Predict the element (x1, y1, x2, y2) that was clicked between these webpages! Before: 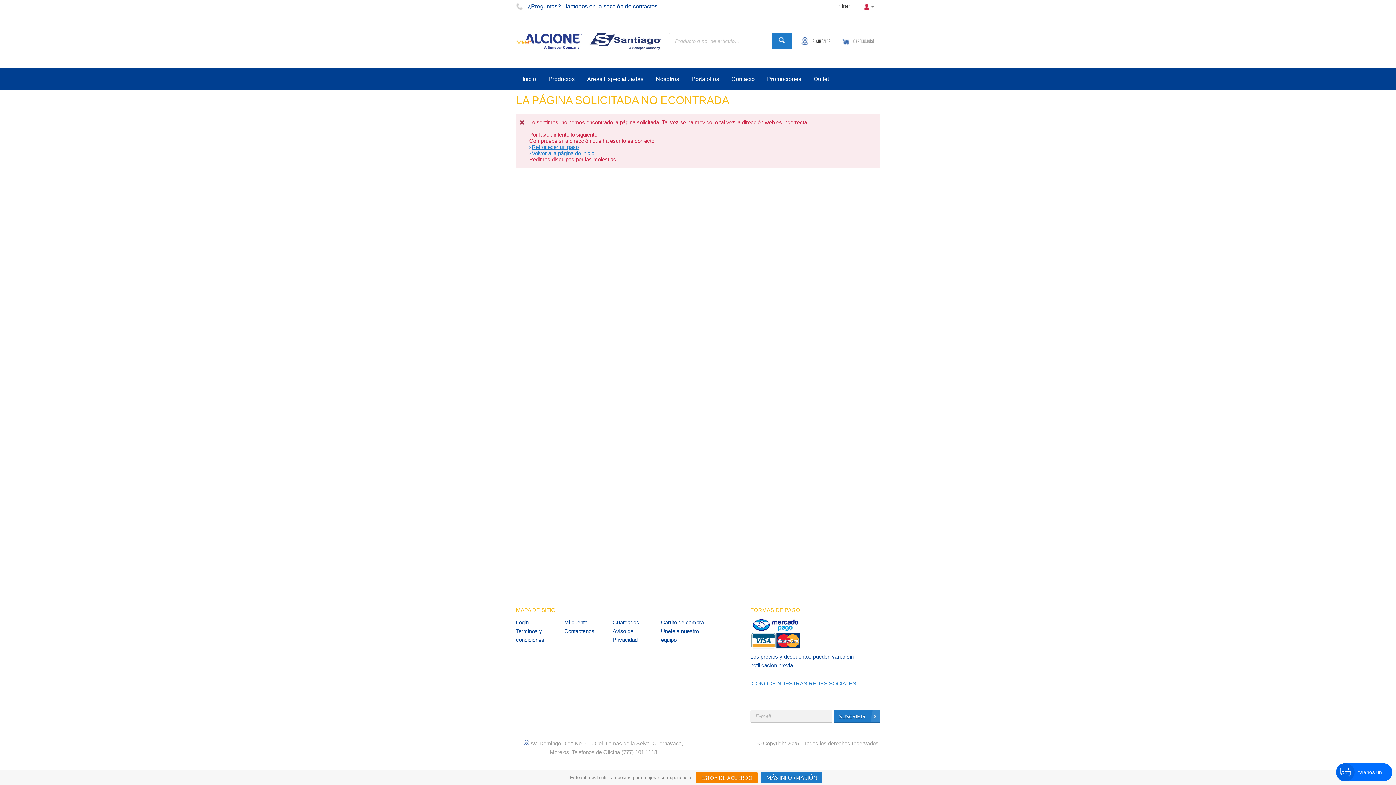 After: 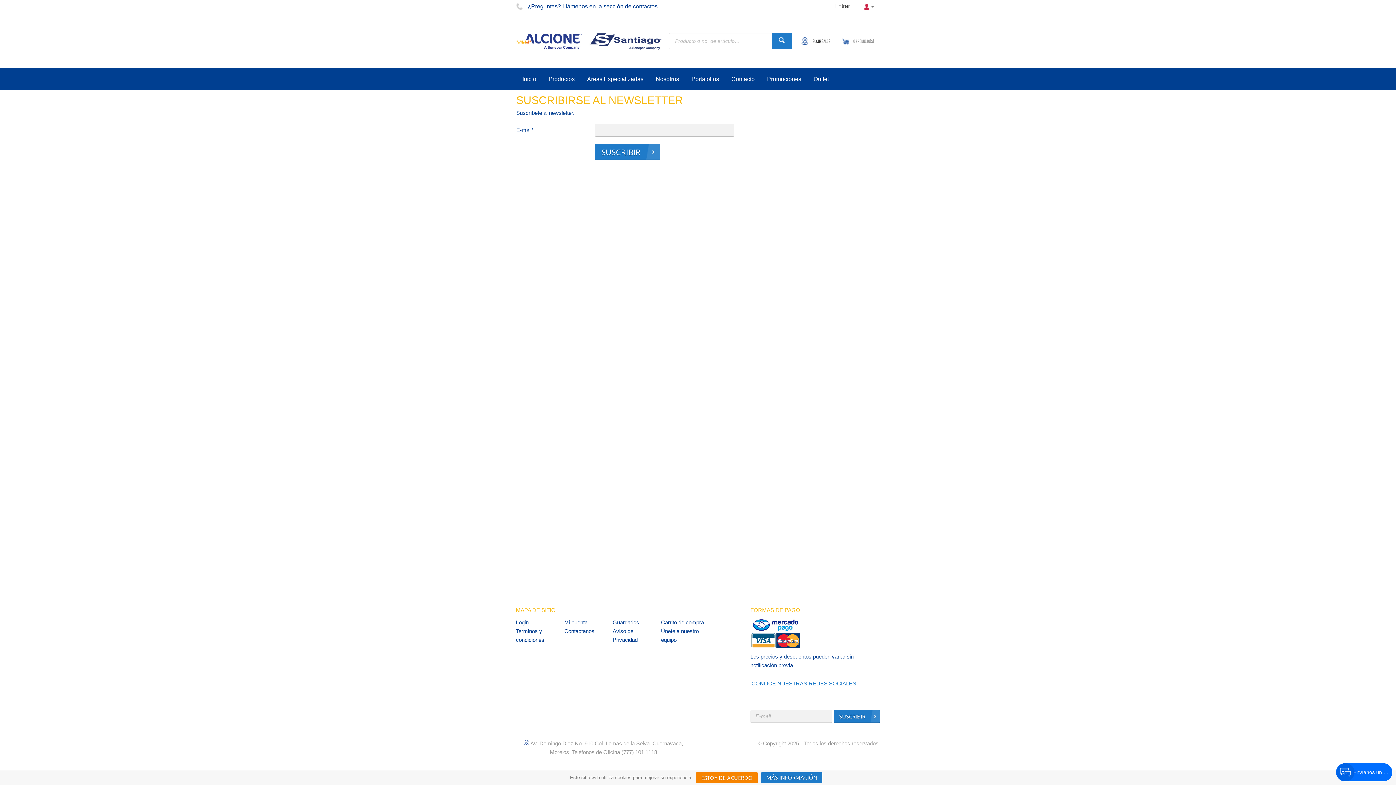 Action: label: SUSCRIBIR bbox: (834, 710, 880, 723)